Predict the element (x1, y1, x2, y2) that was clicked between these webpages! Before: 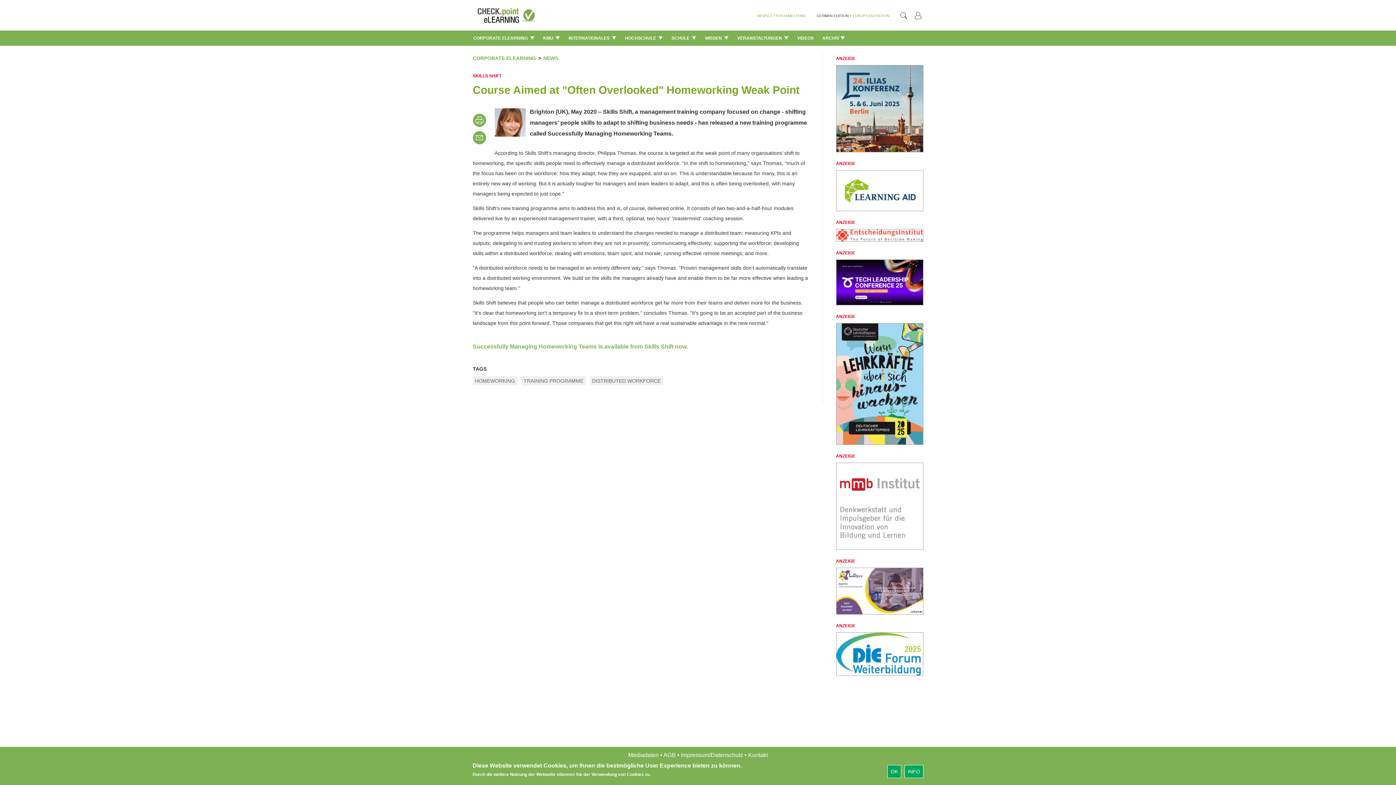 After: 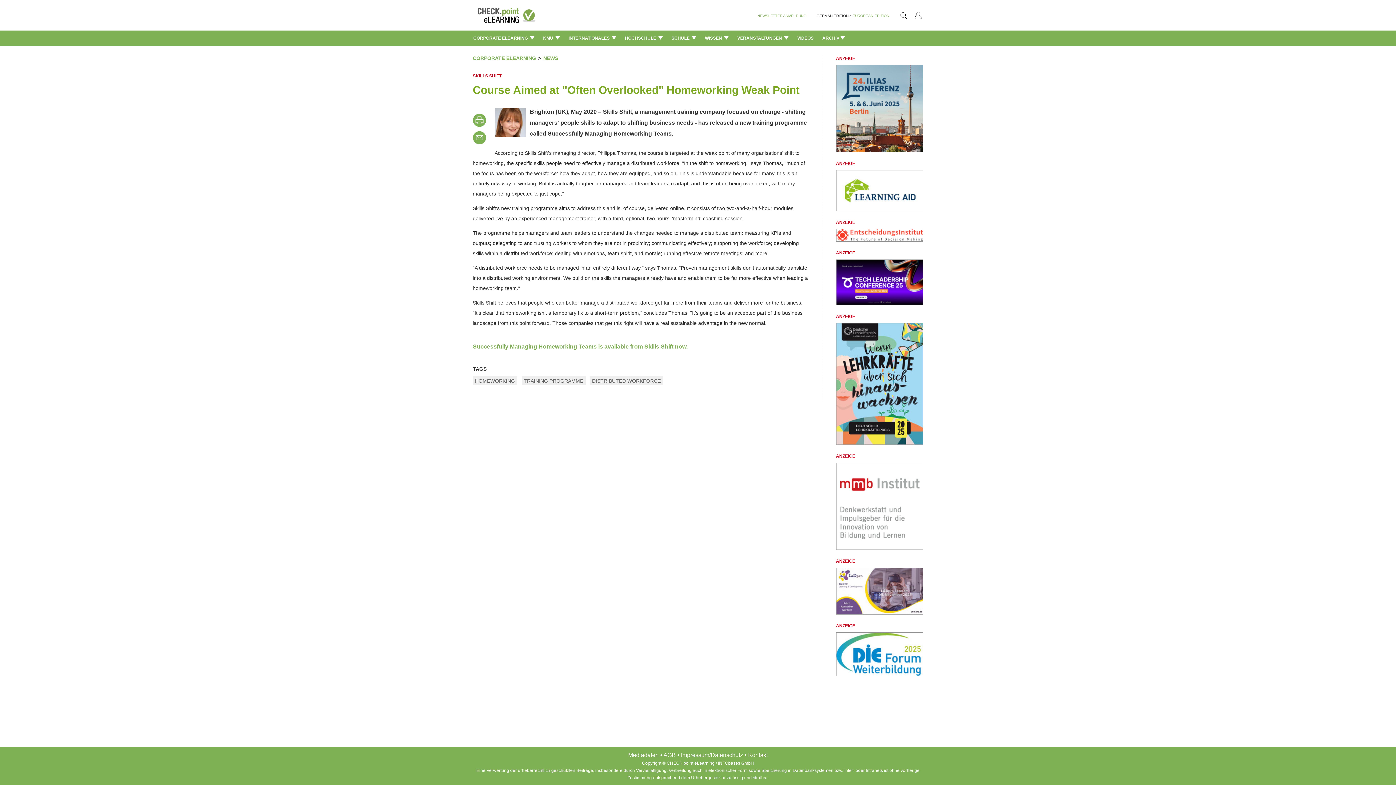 Action: bbox: (472, 131, 490, 144)